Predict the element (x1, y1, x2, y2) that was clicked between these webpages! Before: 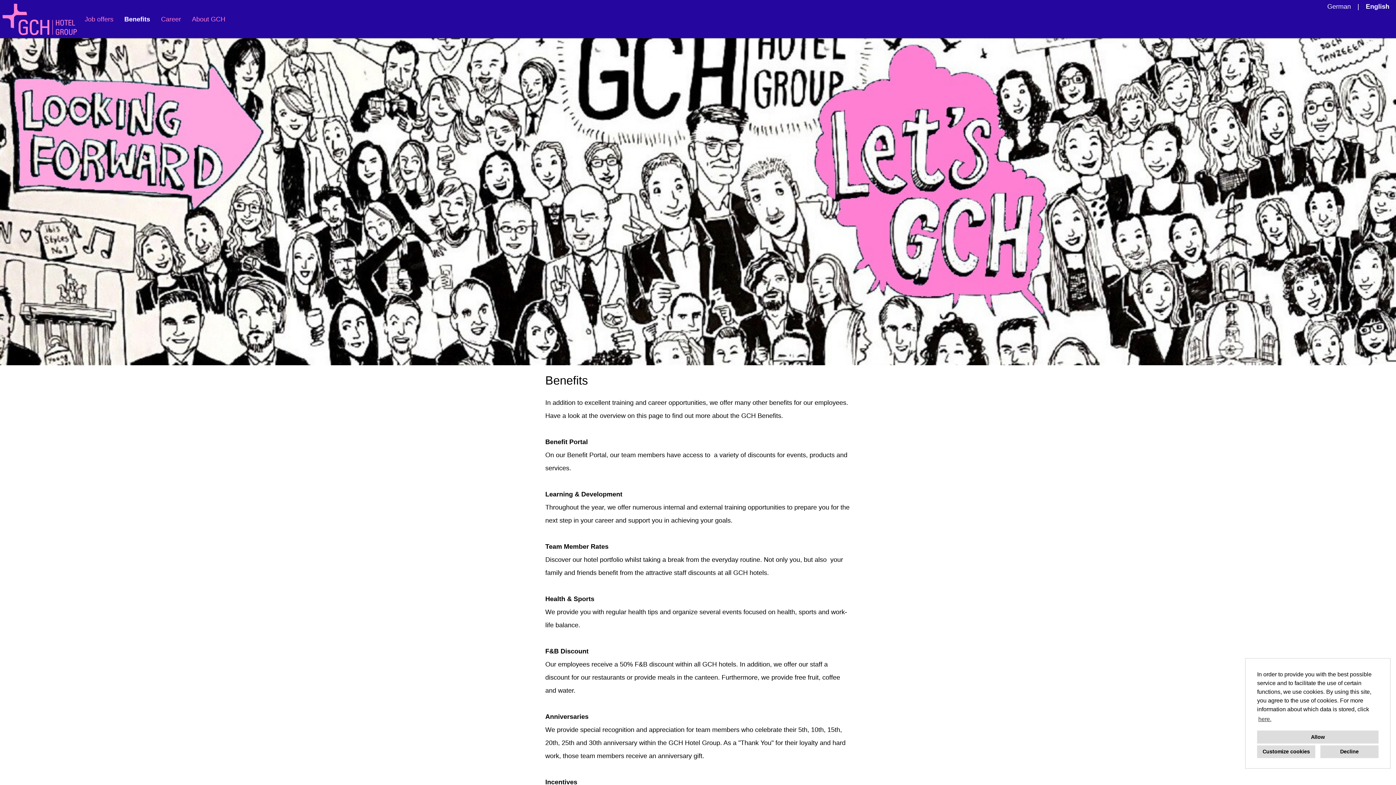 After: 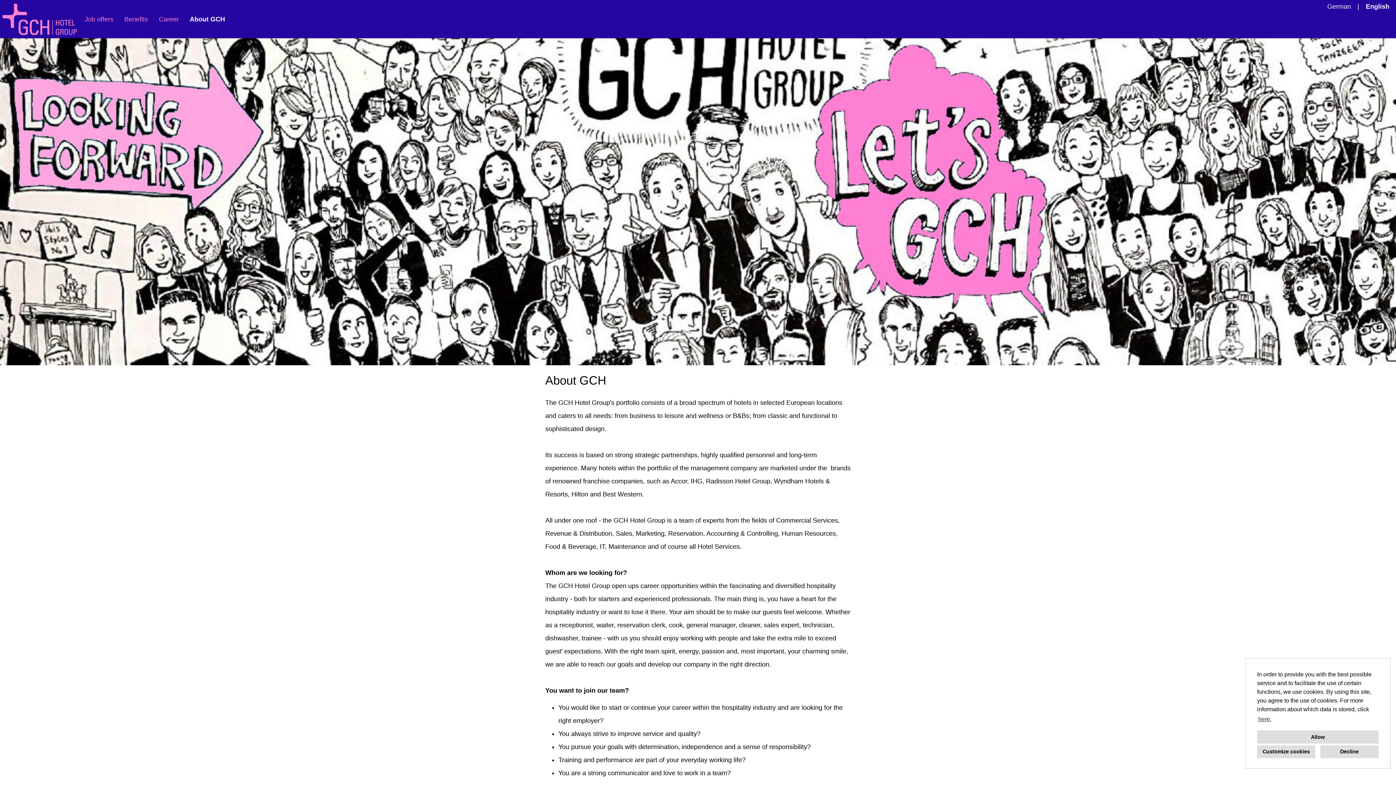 Action: label: About GCH bbox: (186, 10, 230, 28)